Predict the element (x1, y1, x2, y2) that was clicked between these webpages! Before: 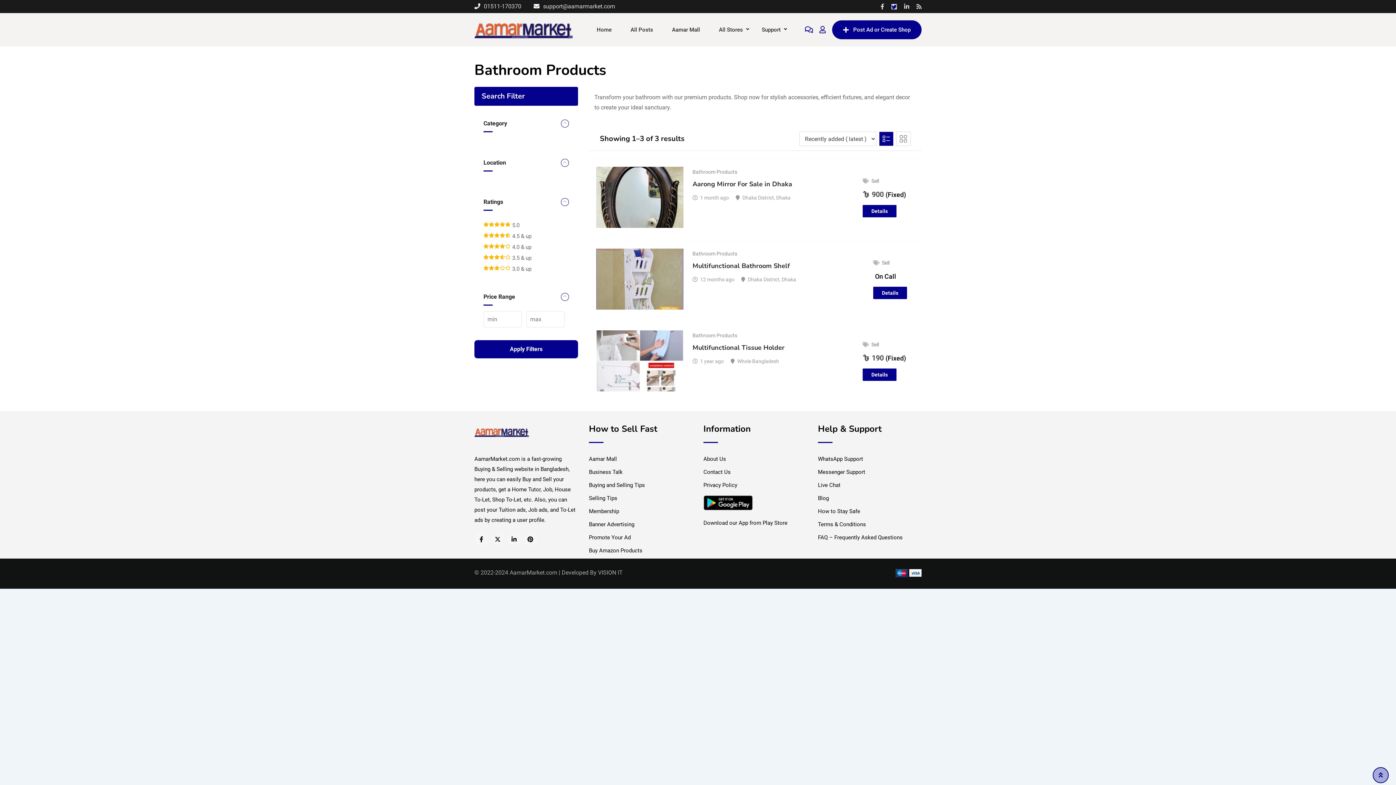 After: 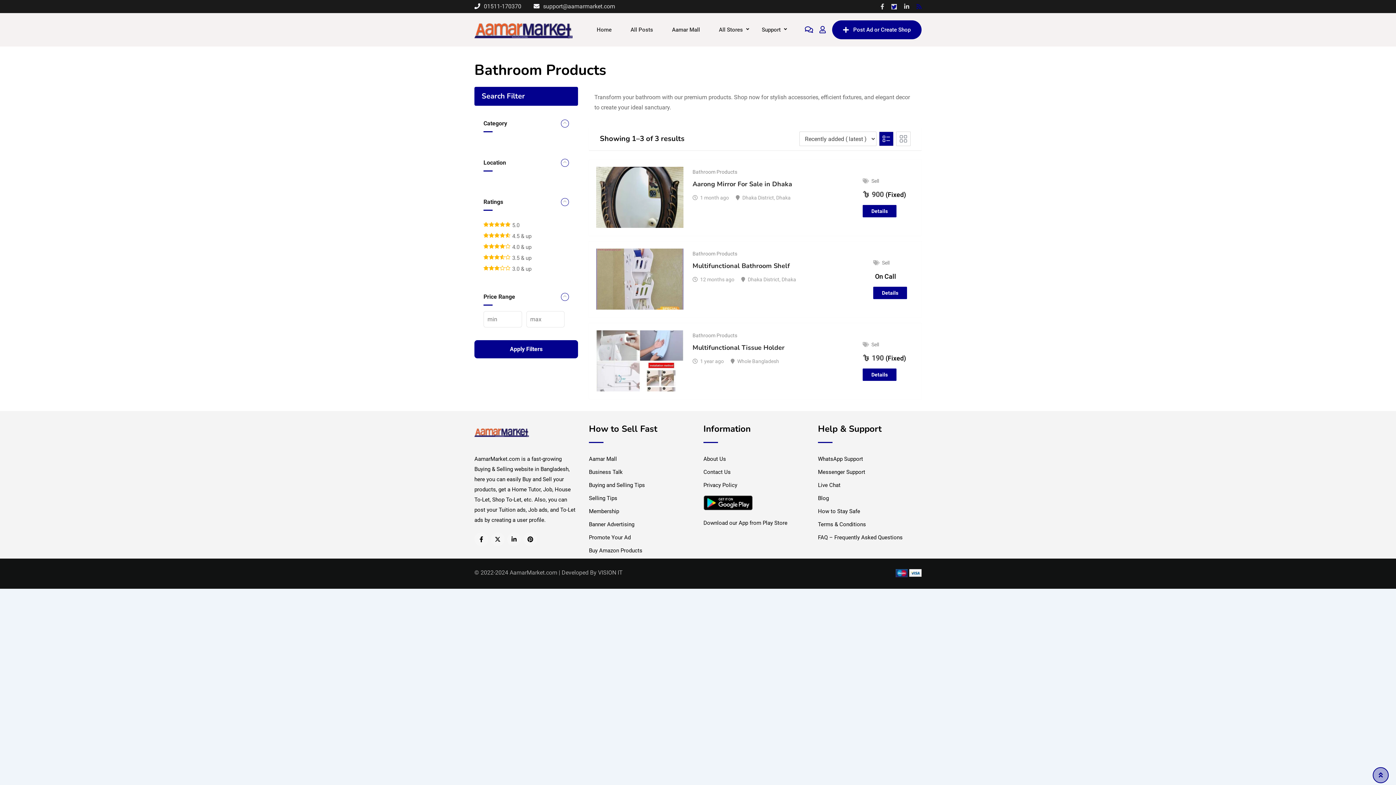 Action: bbox: (916, 3, 921, 9)